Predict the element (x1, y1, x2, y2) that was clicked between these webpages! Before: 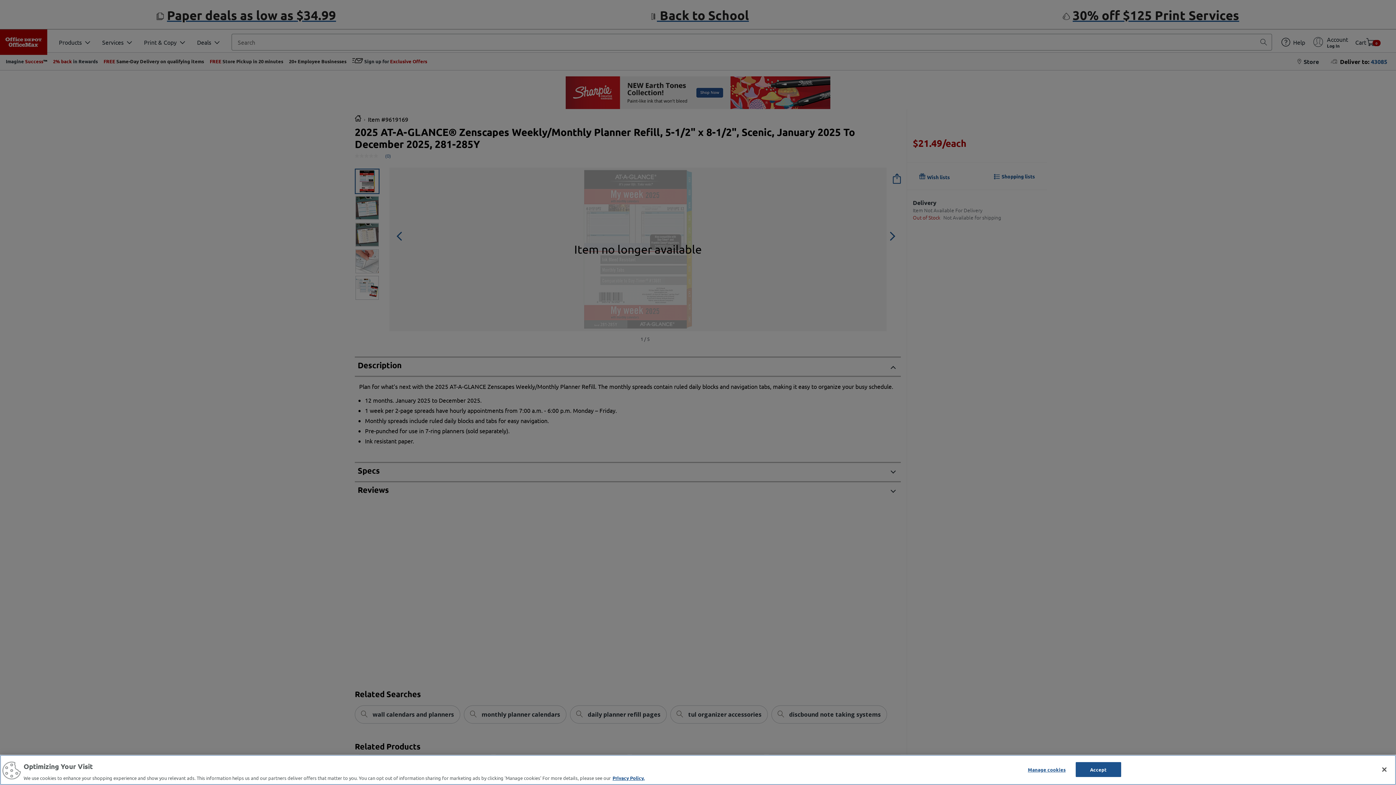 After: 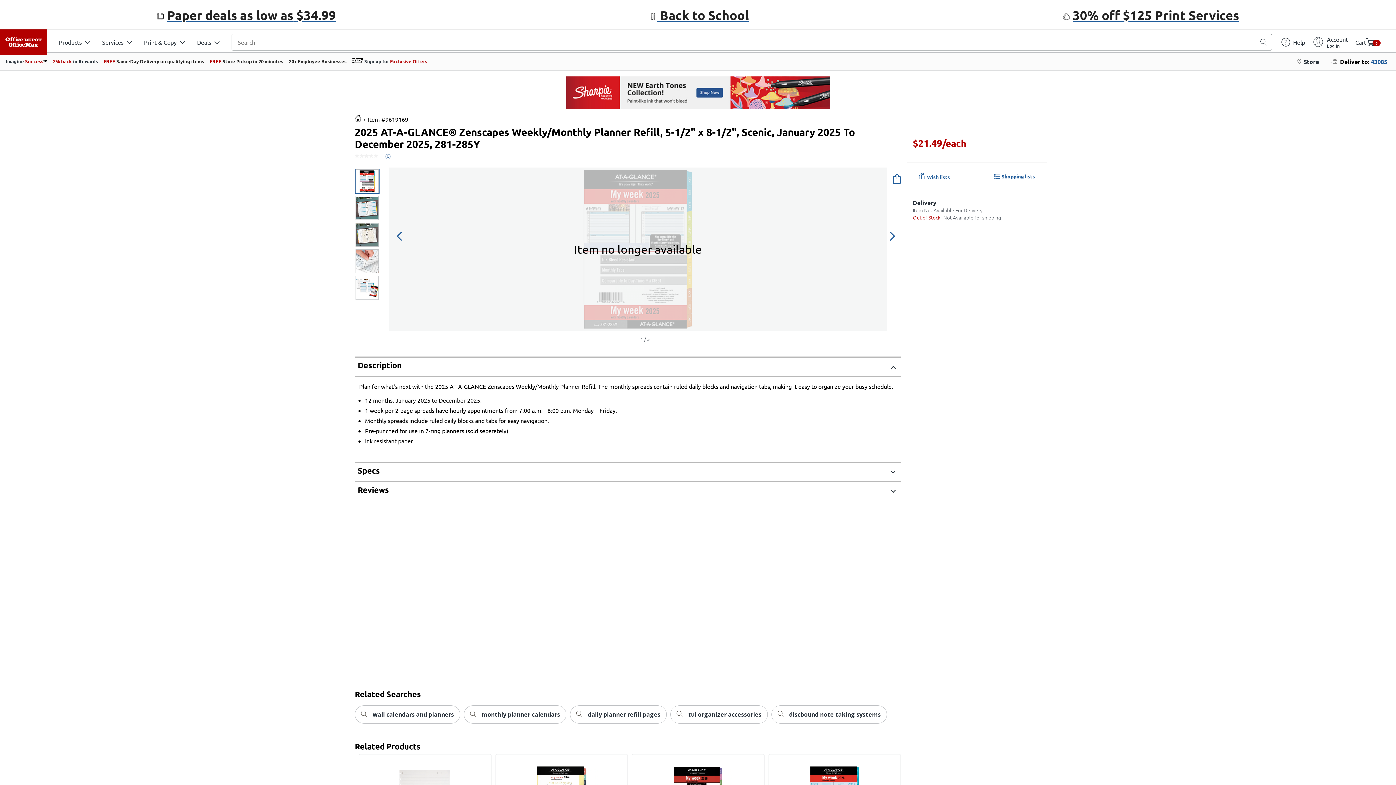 Action: bbox: (1376, 761, 1392, 777) label: Close